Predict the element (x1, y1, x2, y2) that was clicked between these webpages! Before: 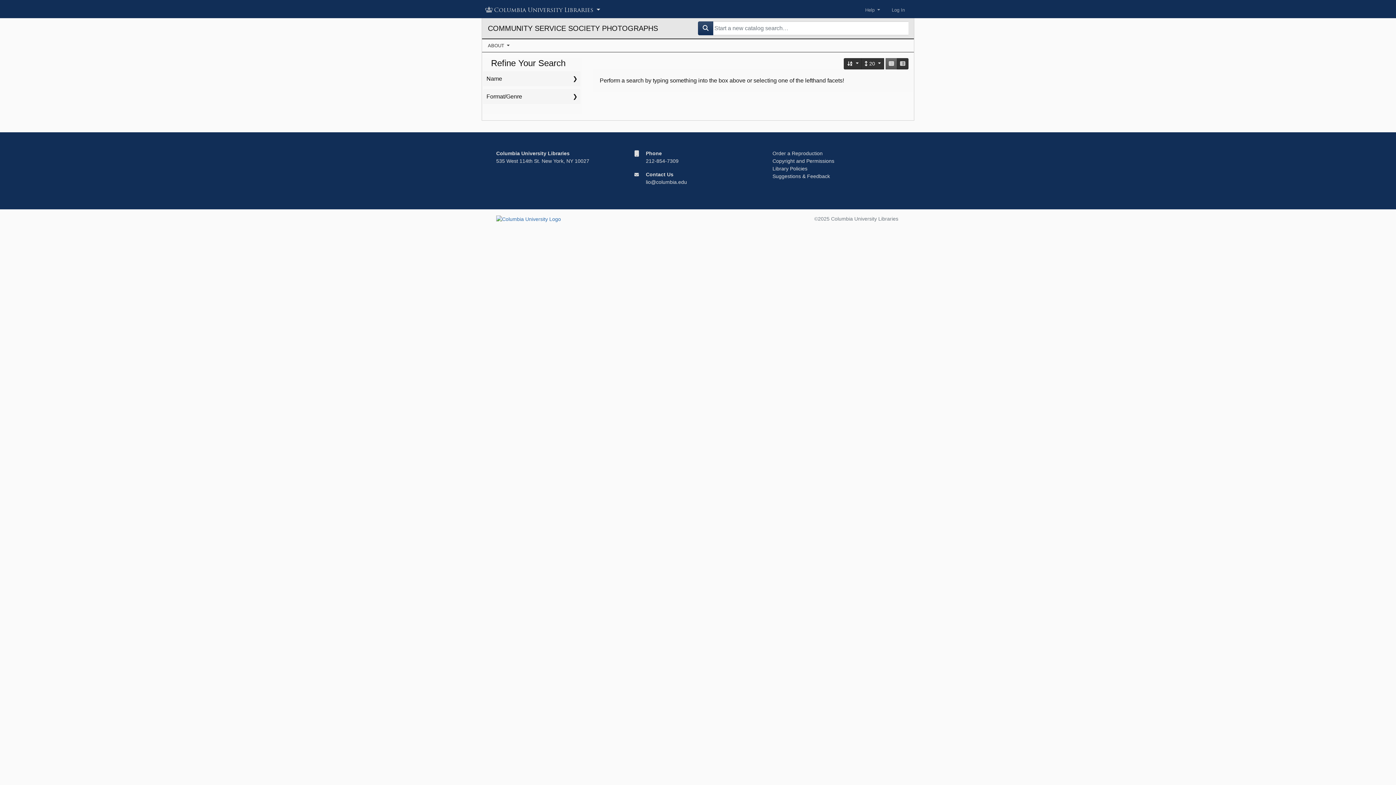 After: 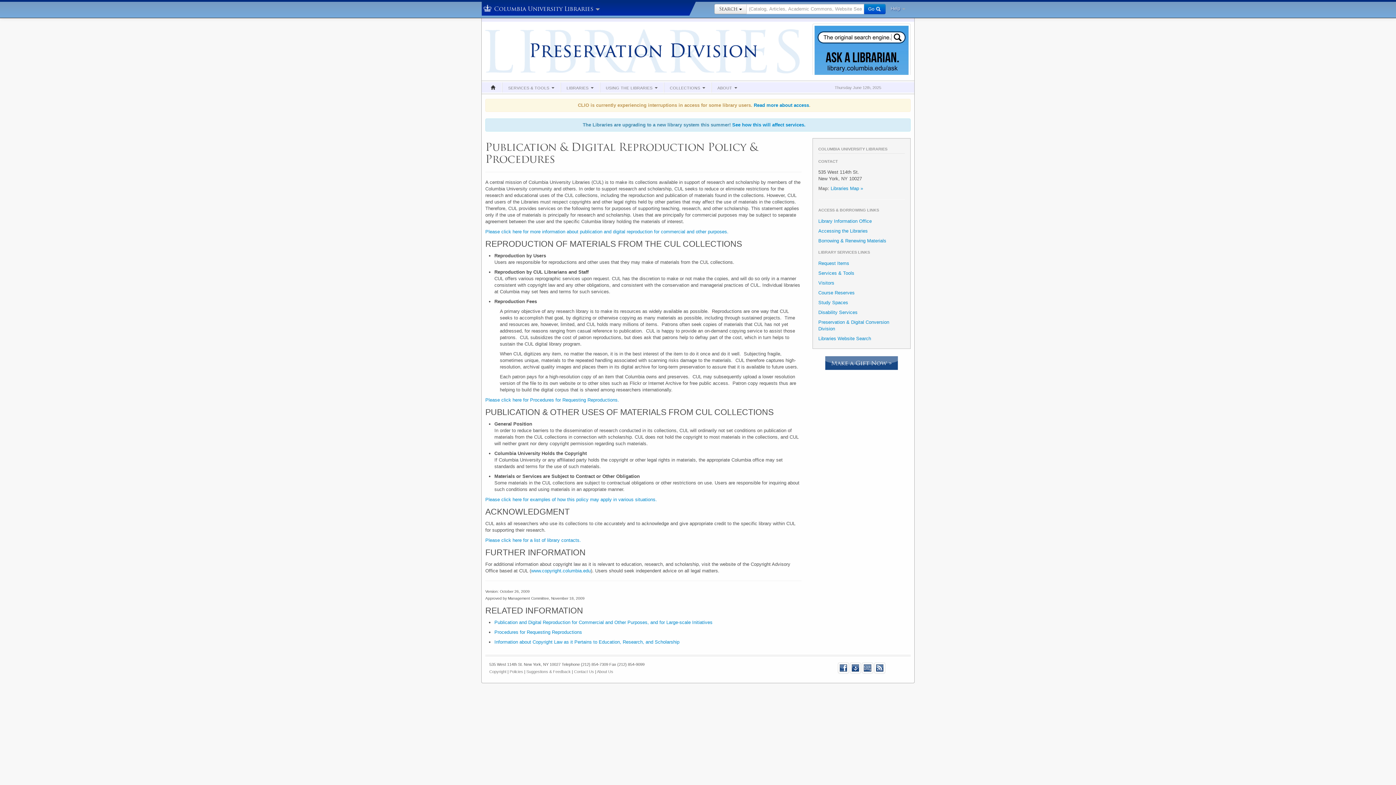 Action: label: Order a Reproduction bbox: (772, 150, 822, 156)